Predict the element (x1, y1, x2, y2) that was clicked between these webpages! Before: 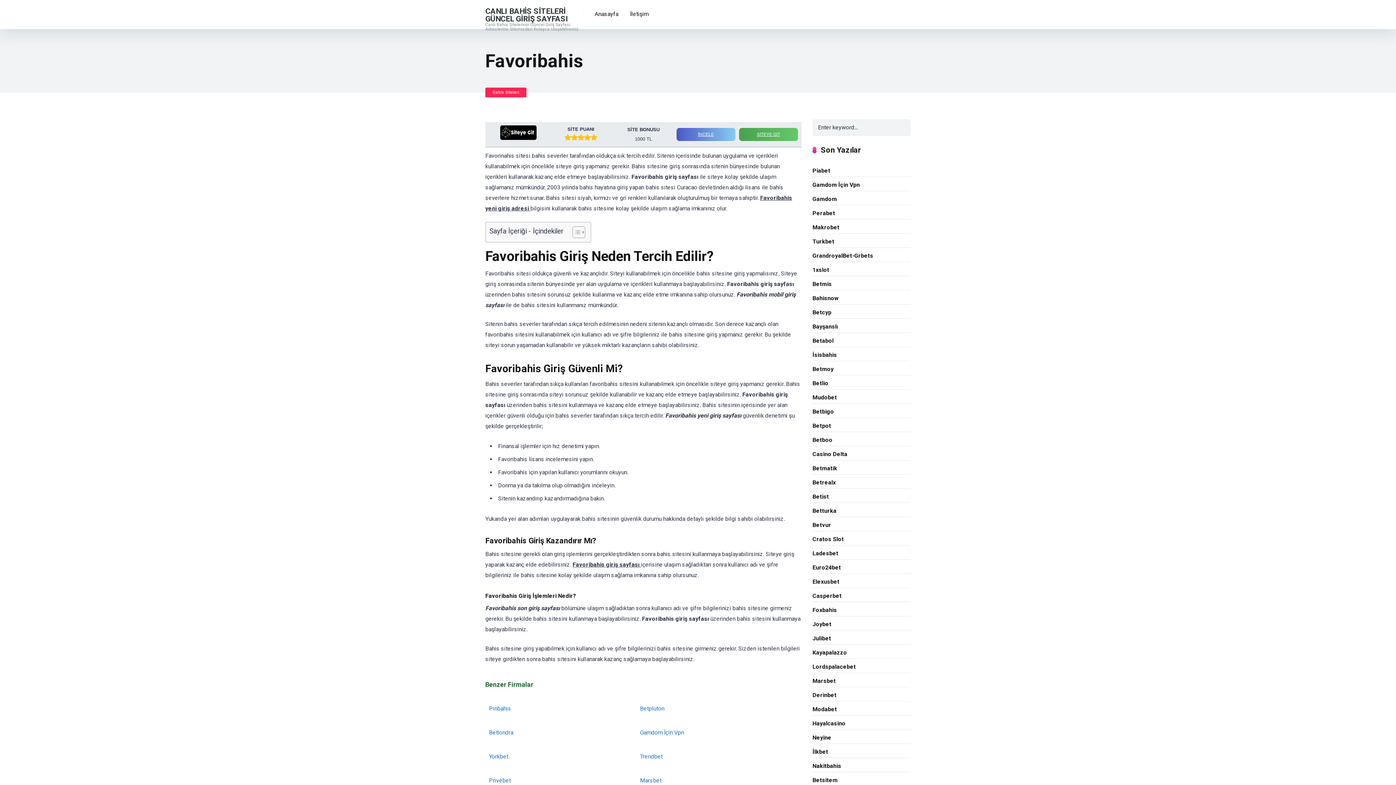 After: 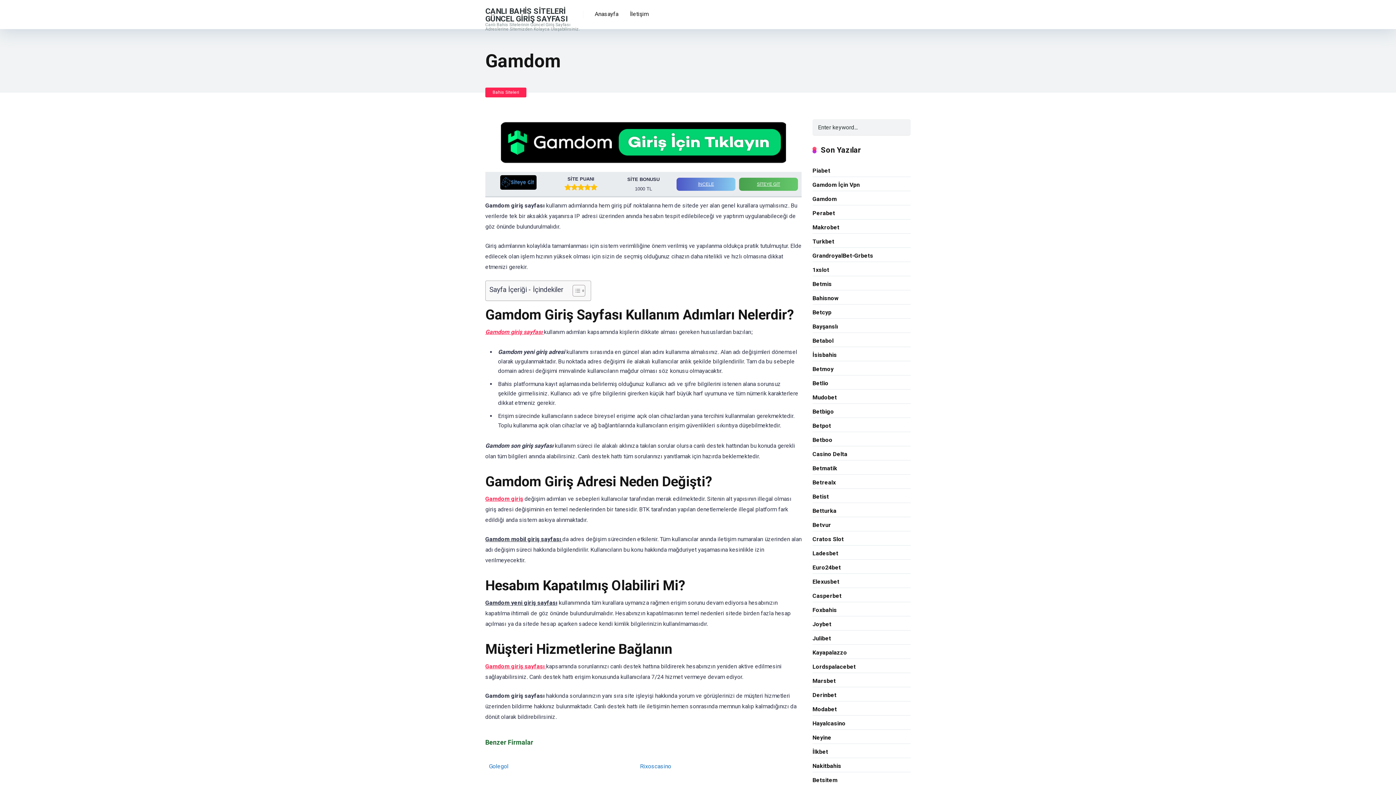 Action: label: Gamdom bbox: (812, 192, 837, 204)